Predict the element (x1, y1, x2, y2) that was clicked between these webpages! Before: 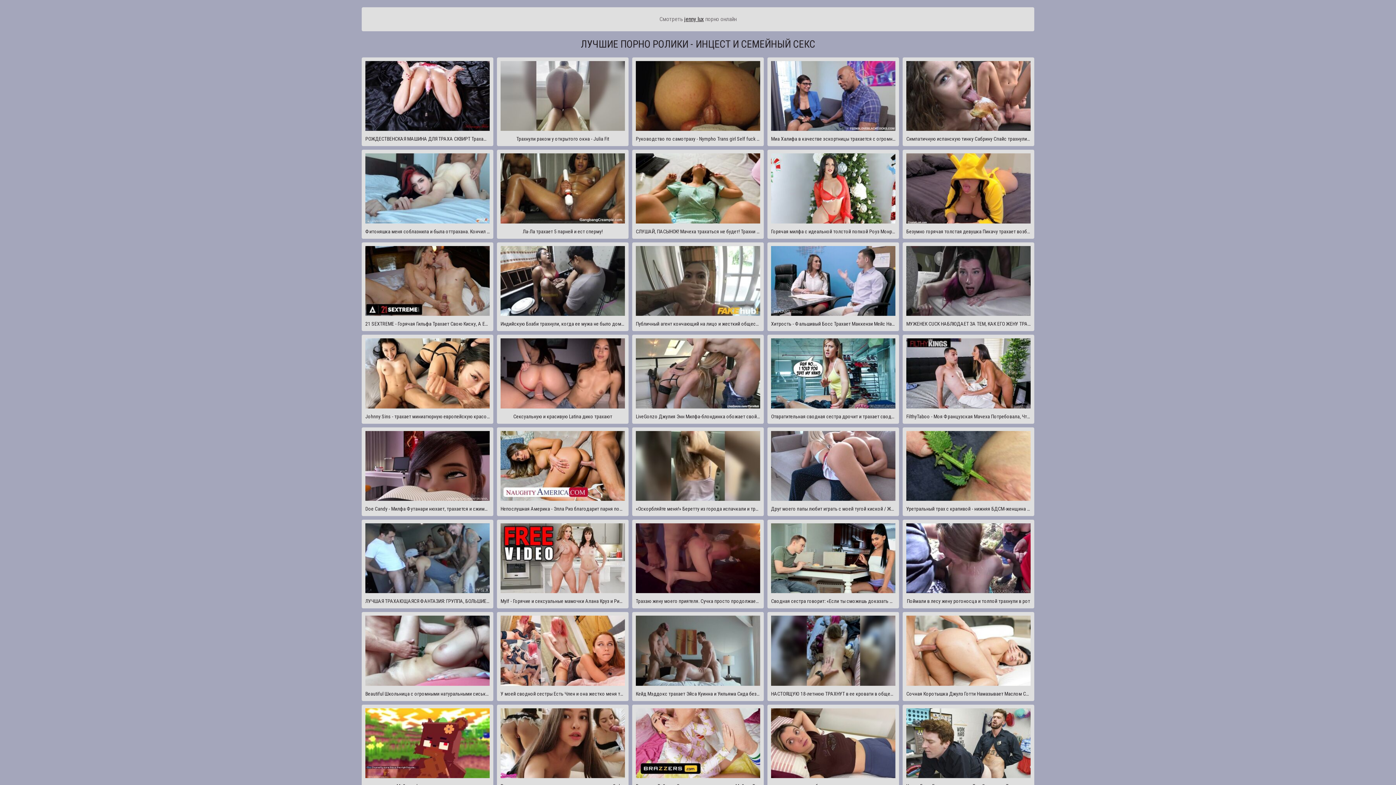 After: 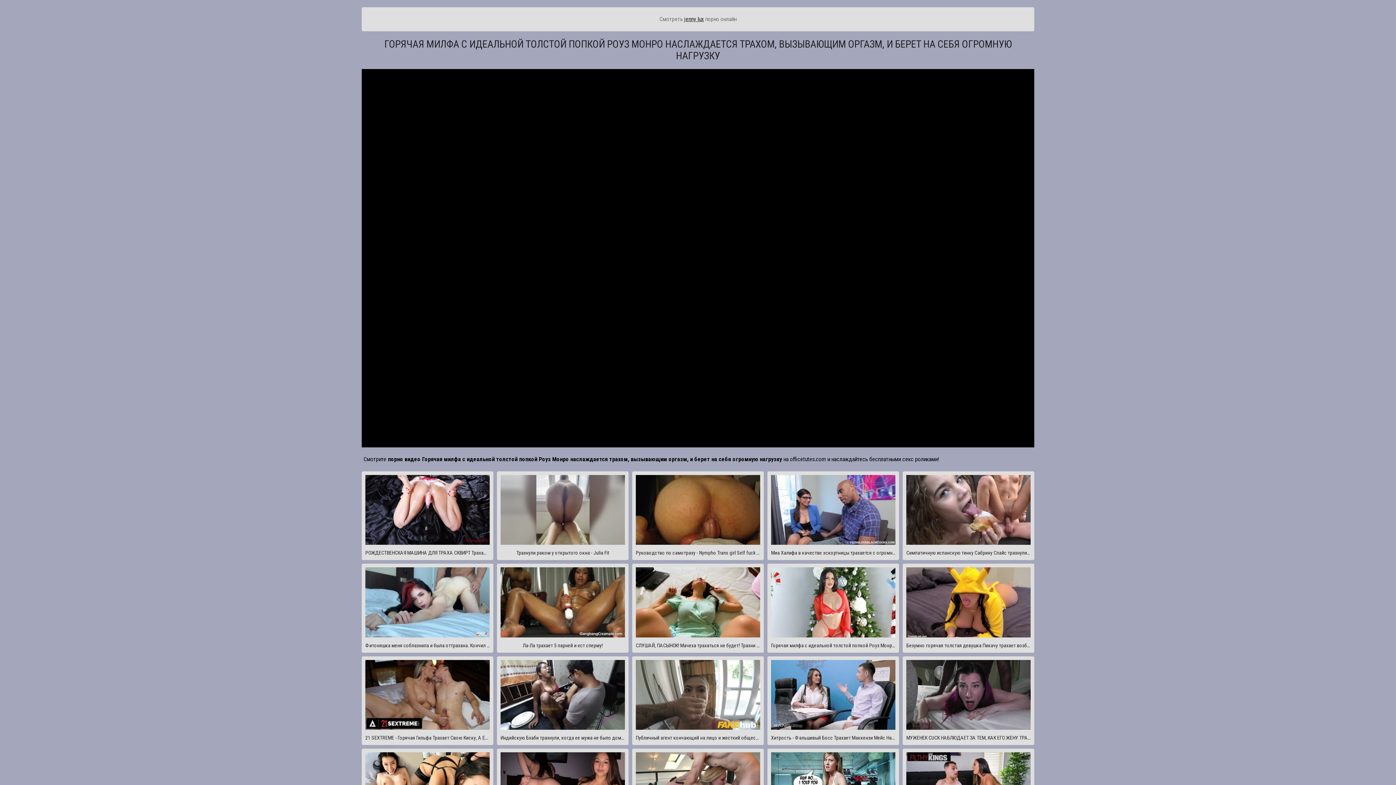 Action: bbox: (767, 149, 899, 238) label: Горячая милфа с идеальной толстой попкой Роуз Монро наслаждается трахом, вызывающим оргазм, и берет на себя огромную нагрузку